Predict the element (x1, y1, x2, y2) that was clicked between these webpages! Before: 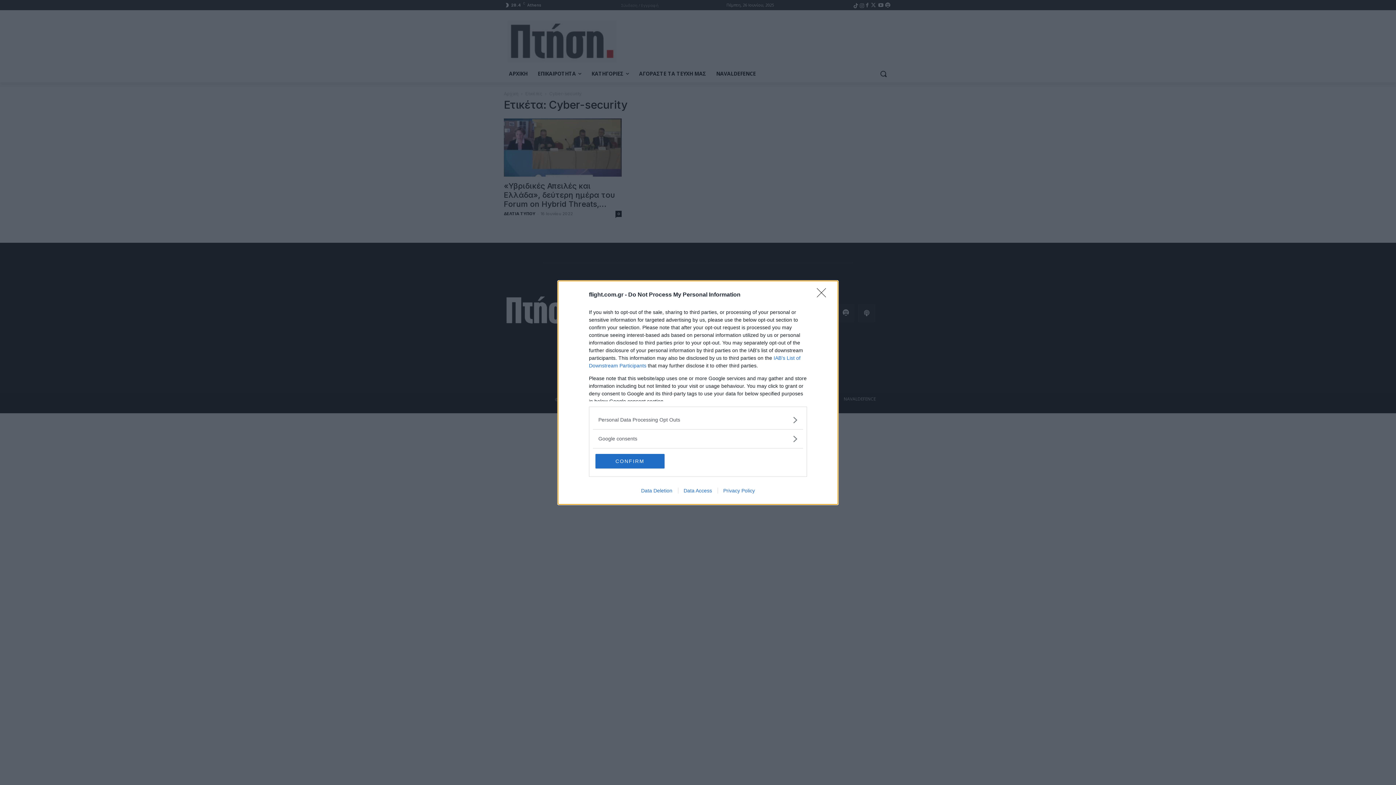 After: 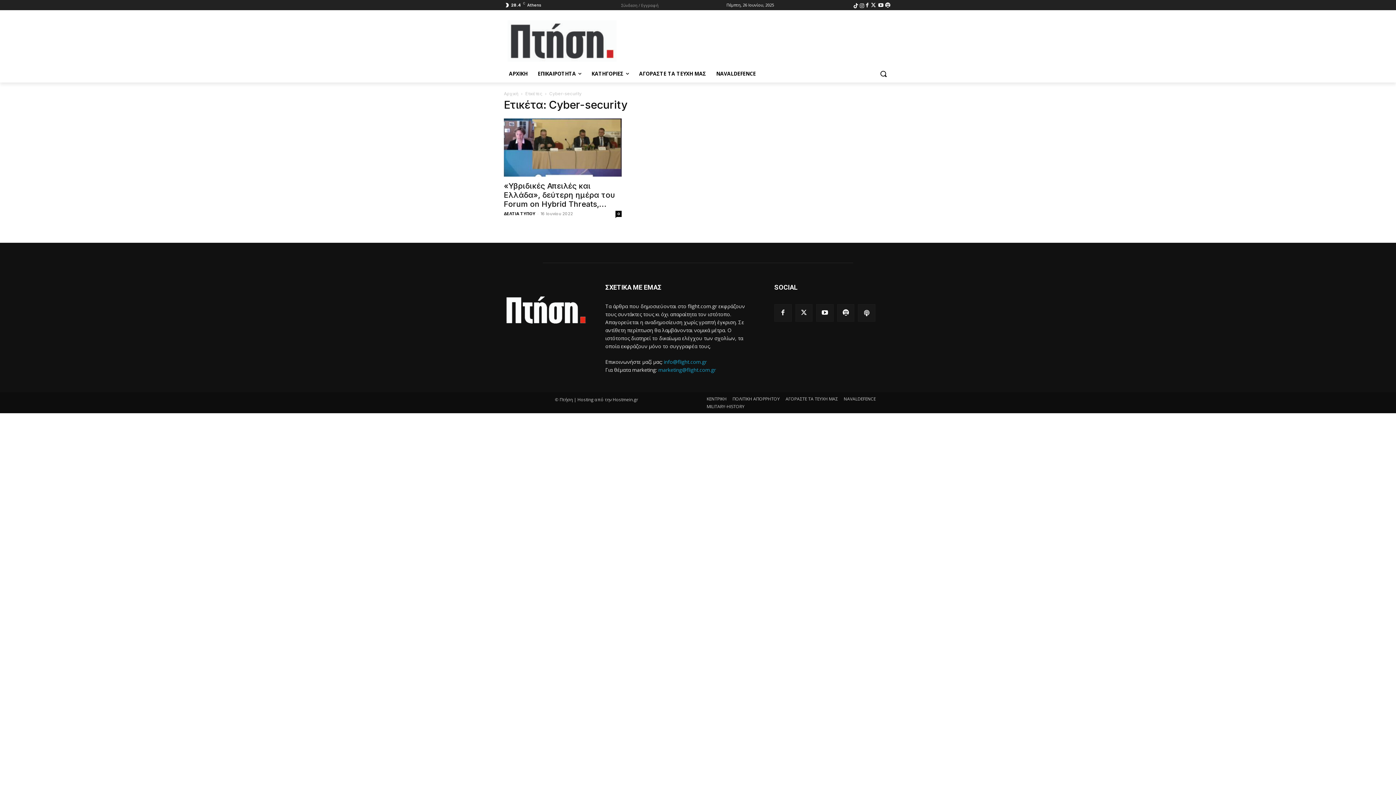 Action: bbox: (817, 288, 830, 302) label: Close